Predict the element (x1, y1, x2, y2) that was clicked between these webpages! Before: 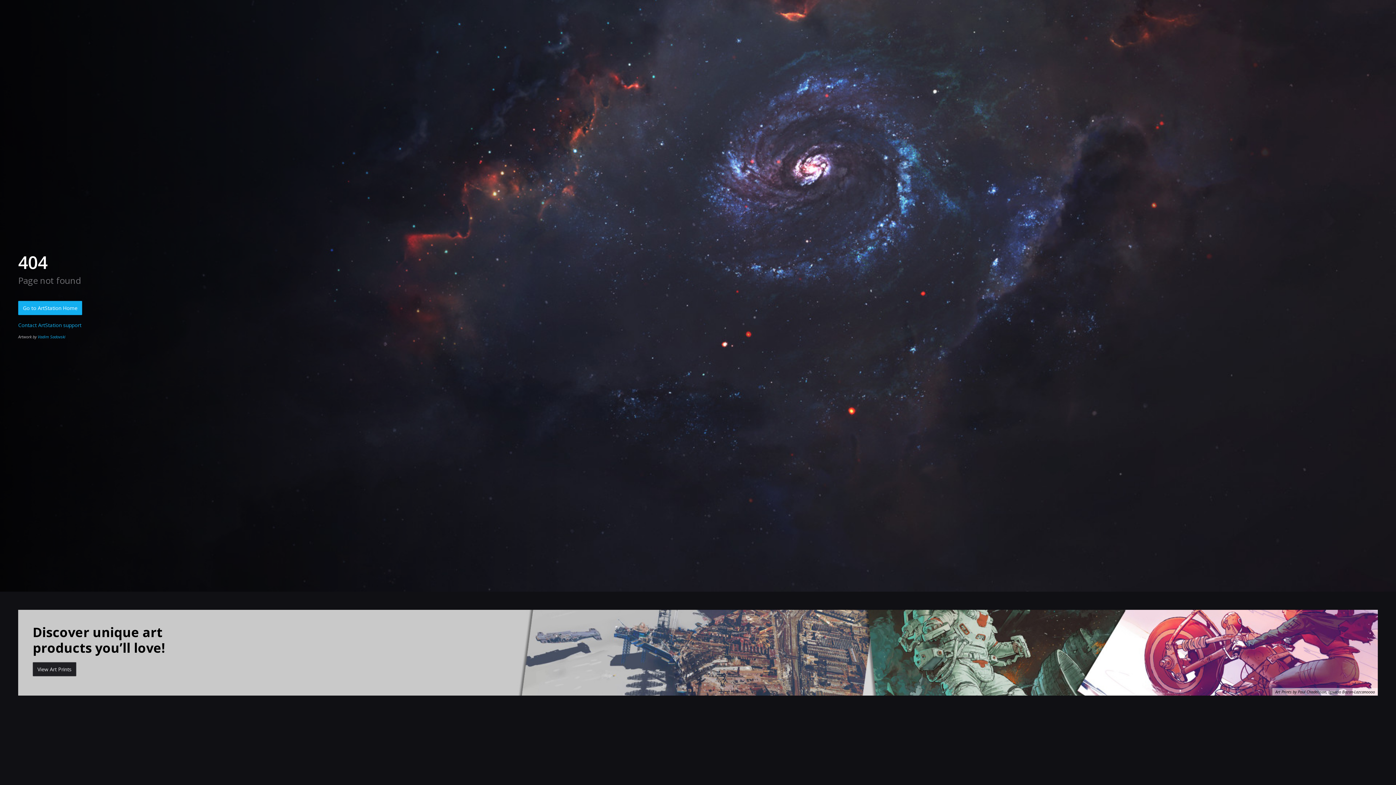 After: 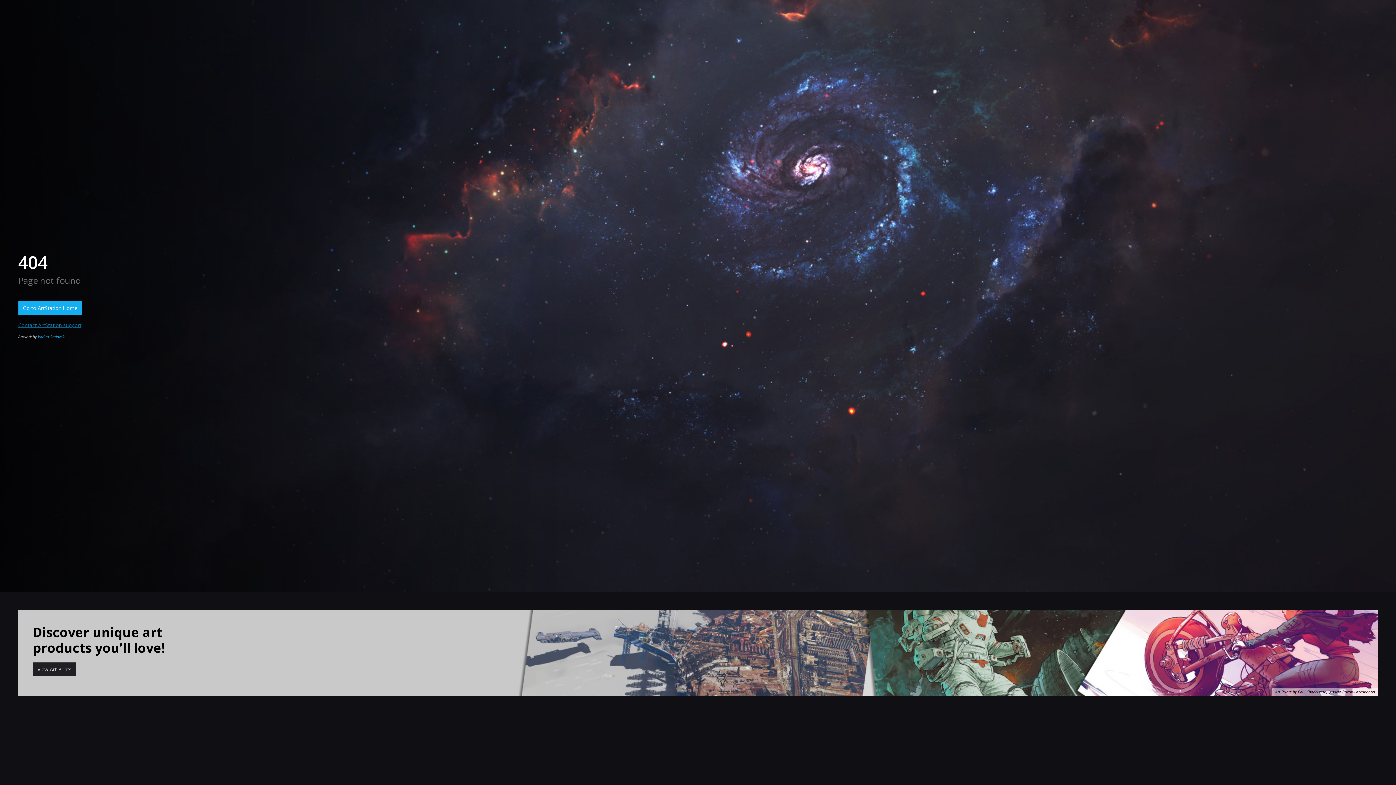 Action: bbox: (18, 321, 81, 328) label: Contact ArtStation support